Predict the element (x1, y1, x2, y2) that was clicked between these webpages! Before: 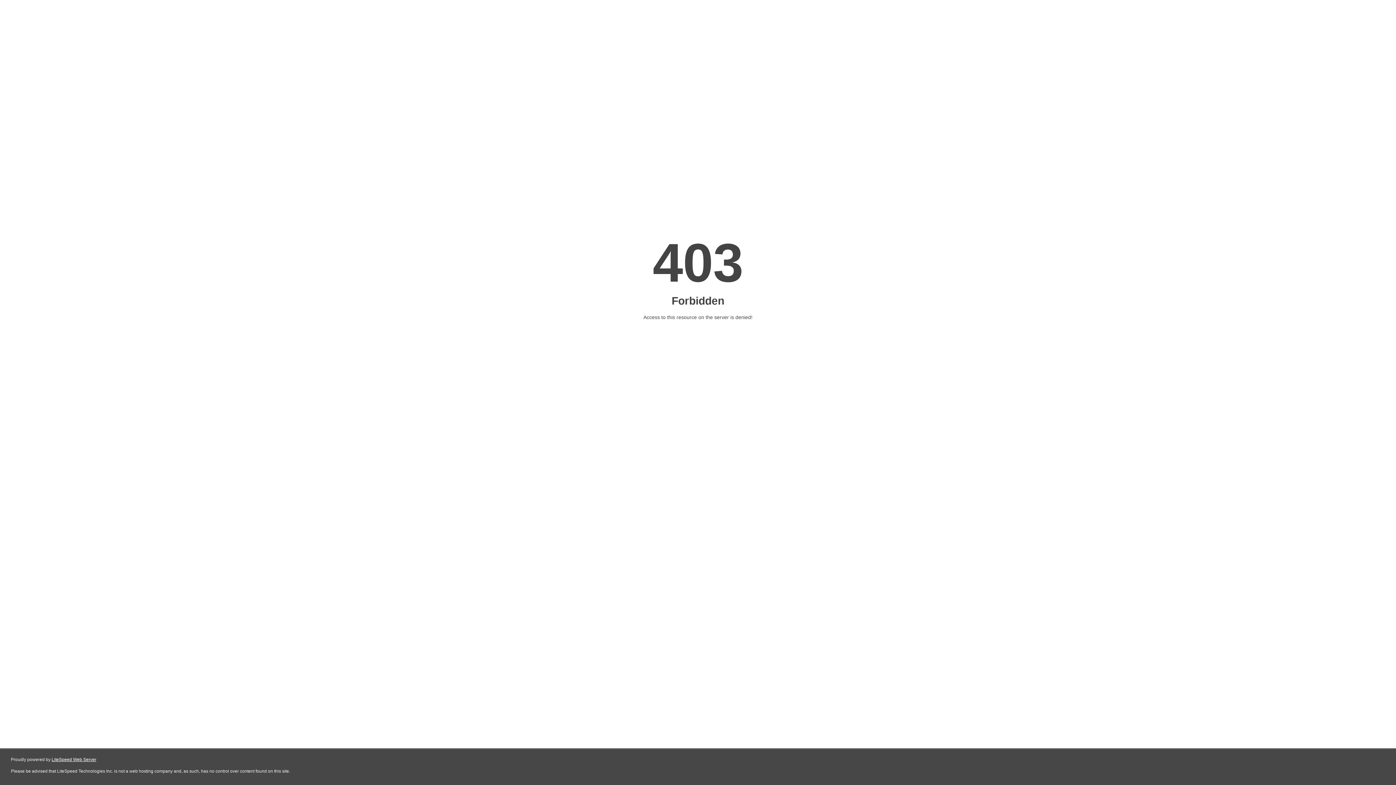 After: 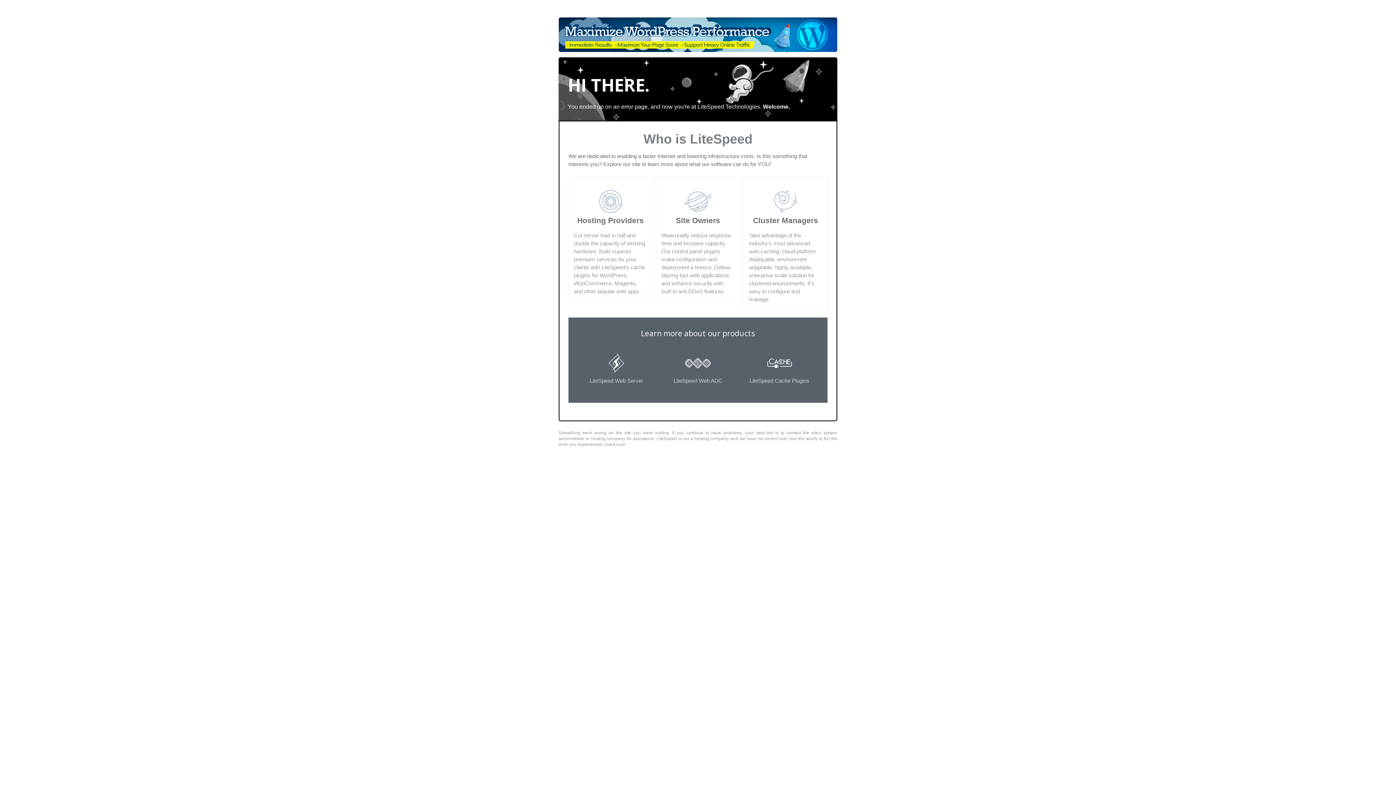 Action: label: LiteSpeed Web Server bbox: (51, 757, 96, 762)